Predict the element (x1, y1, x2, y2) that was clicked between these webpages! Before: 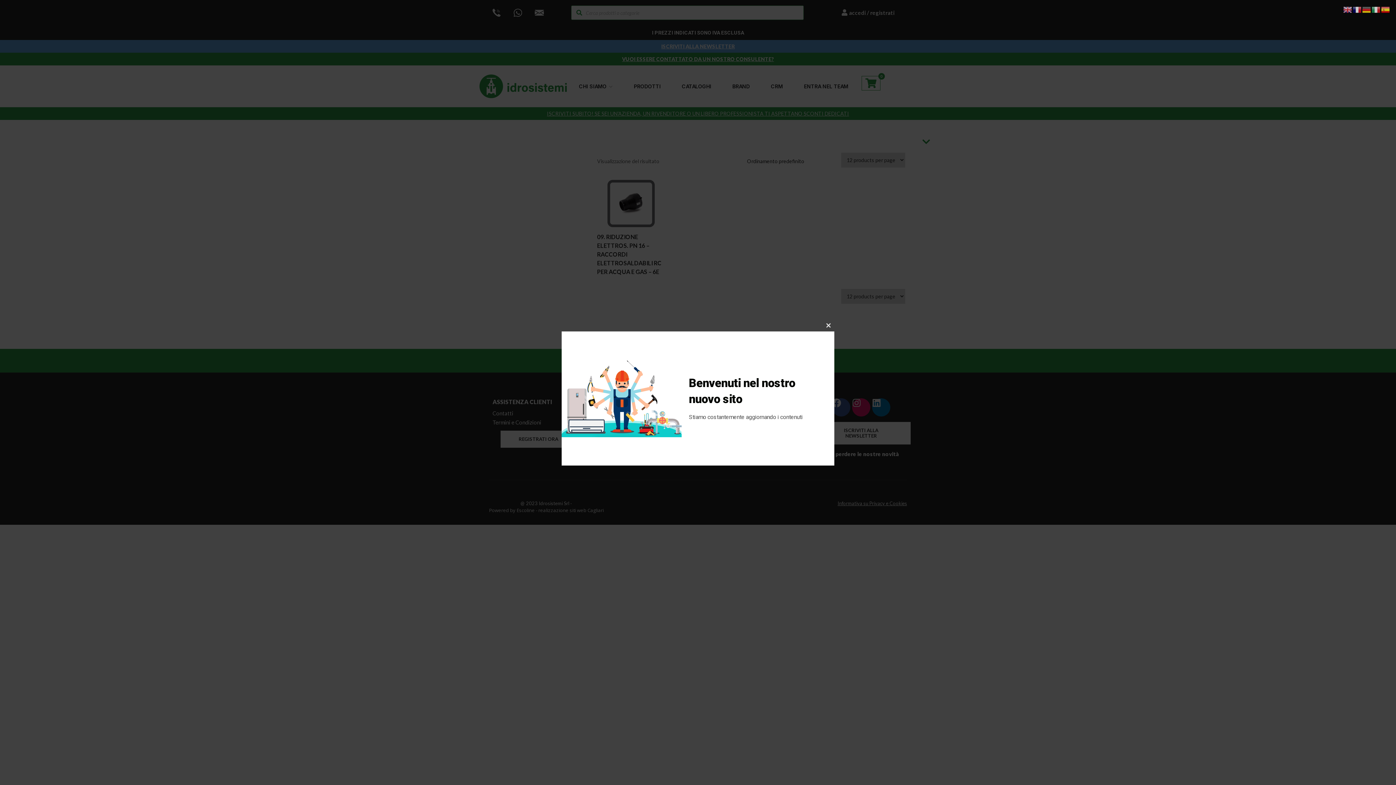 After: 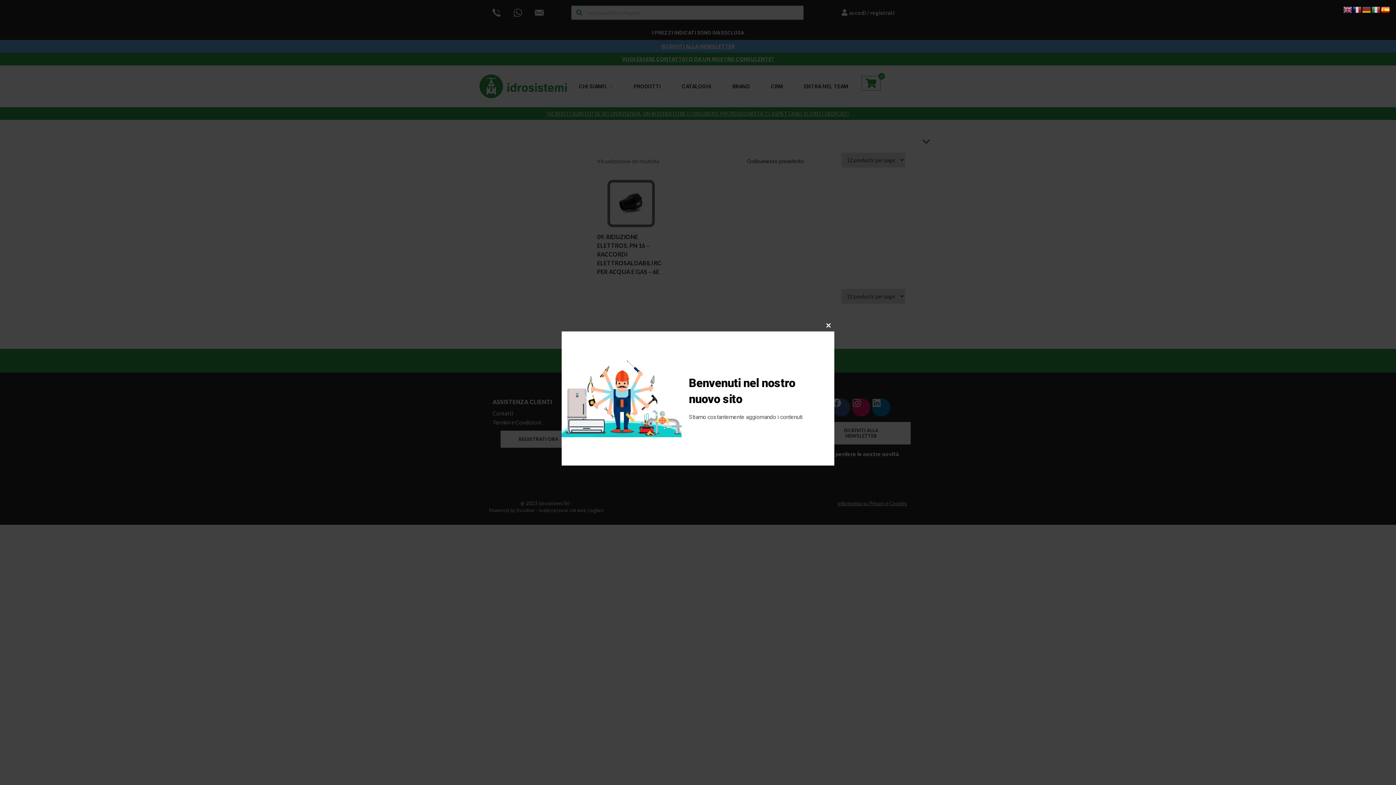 Action: bbox: (1381, 6, 1390, 12)